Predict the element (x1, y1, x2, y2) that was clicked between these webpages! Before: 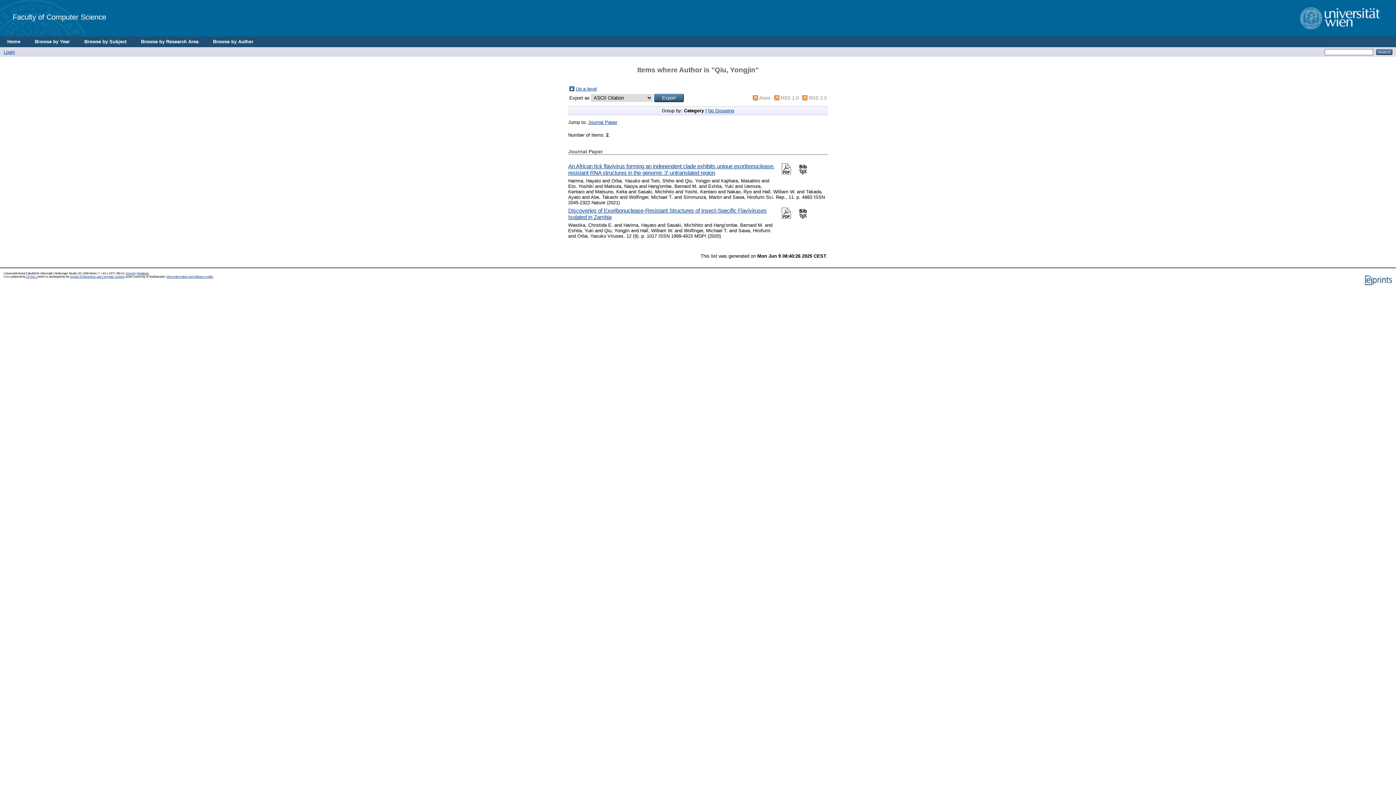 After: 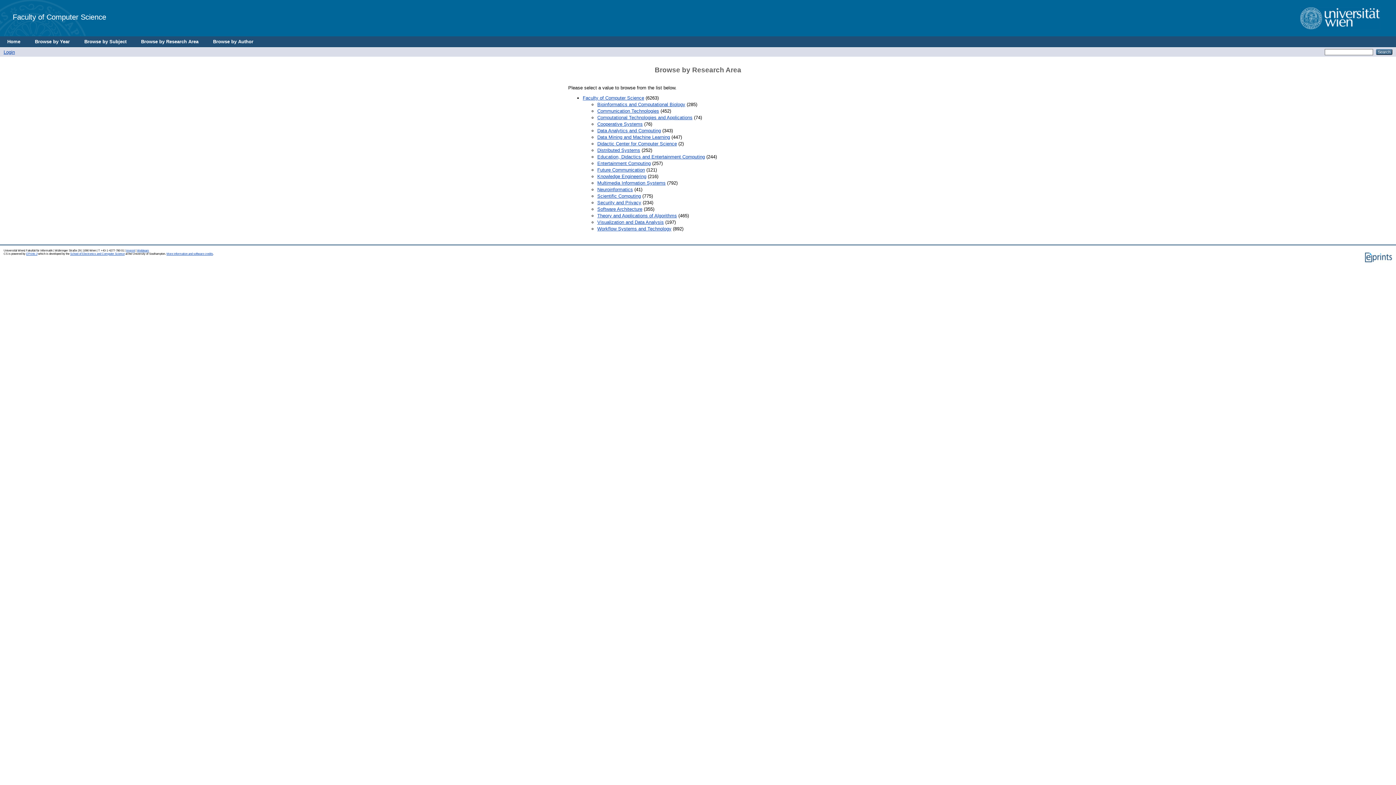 Action: bbox: (133, 36, 205, 47) label: Browse by Research Area